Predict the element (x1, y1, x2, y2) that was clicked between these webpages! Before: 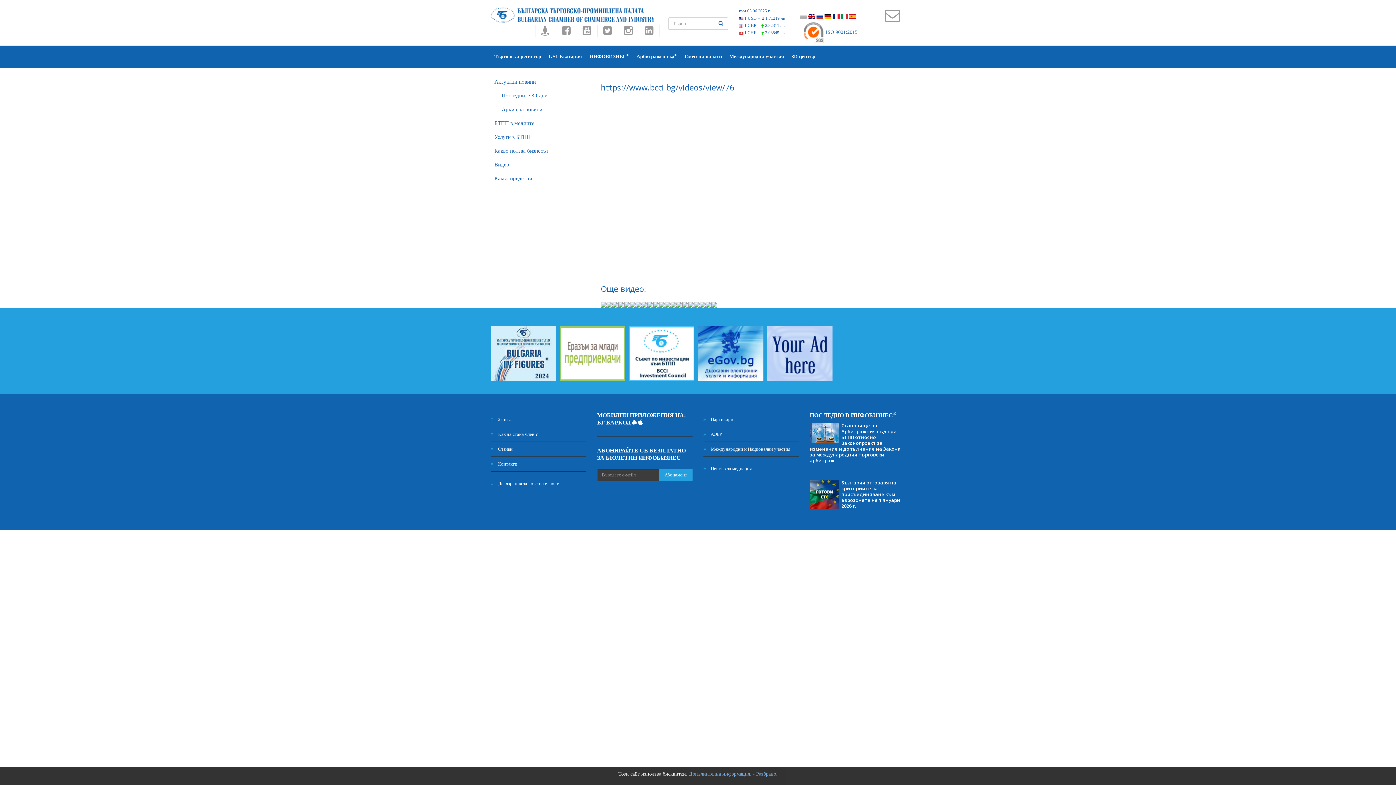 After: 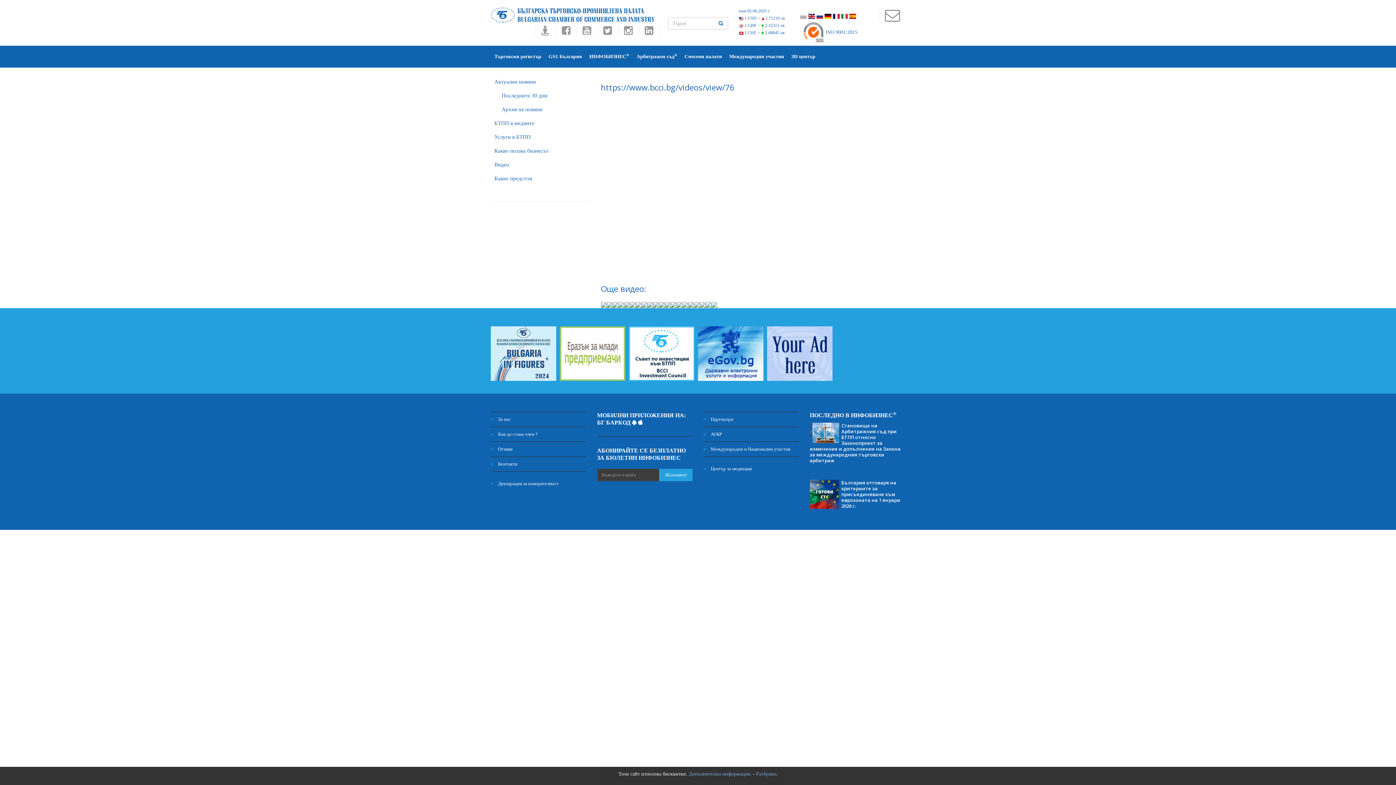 Action: bbox: (632, 419, 636, 425)